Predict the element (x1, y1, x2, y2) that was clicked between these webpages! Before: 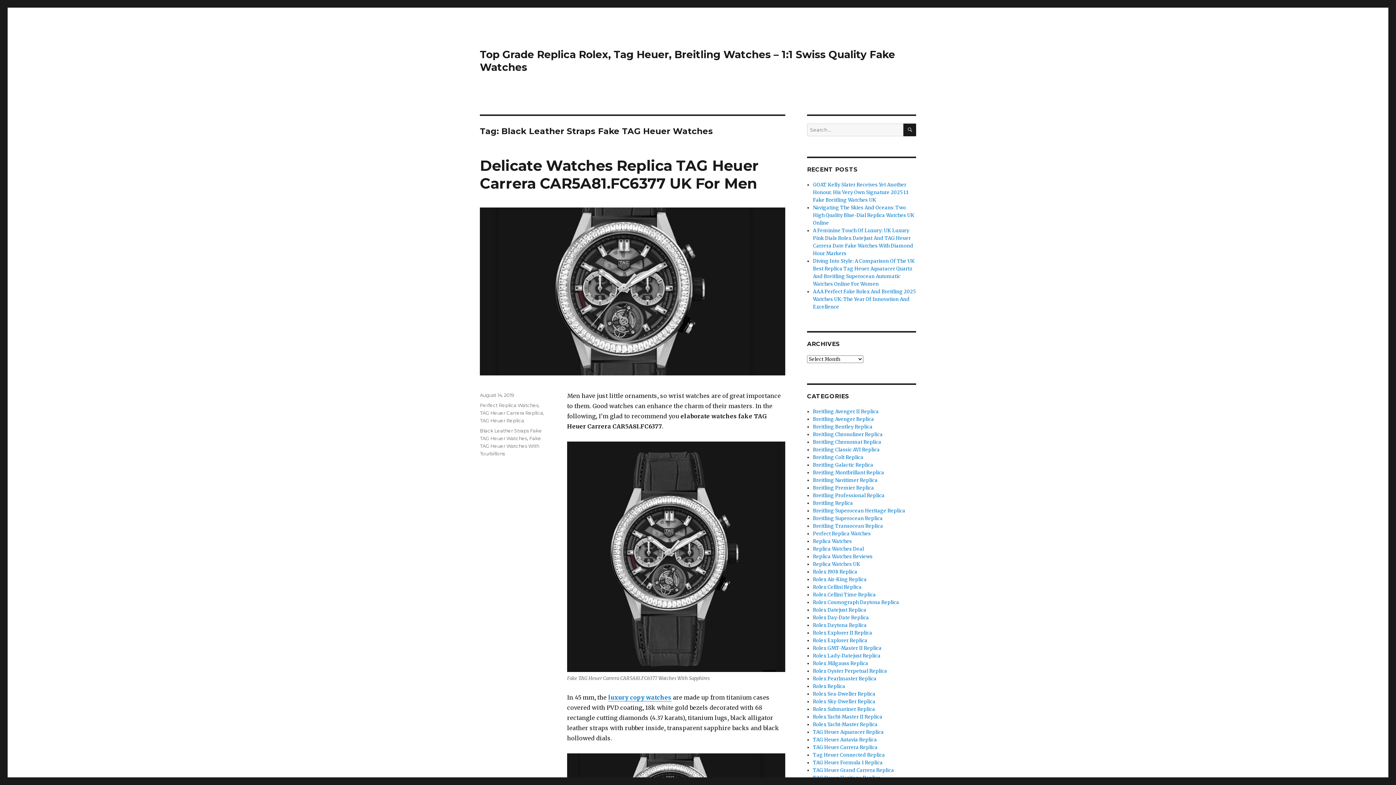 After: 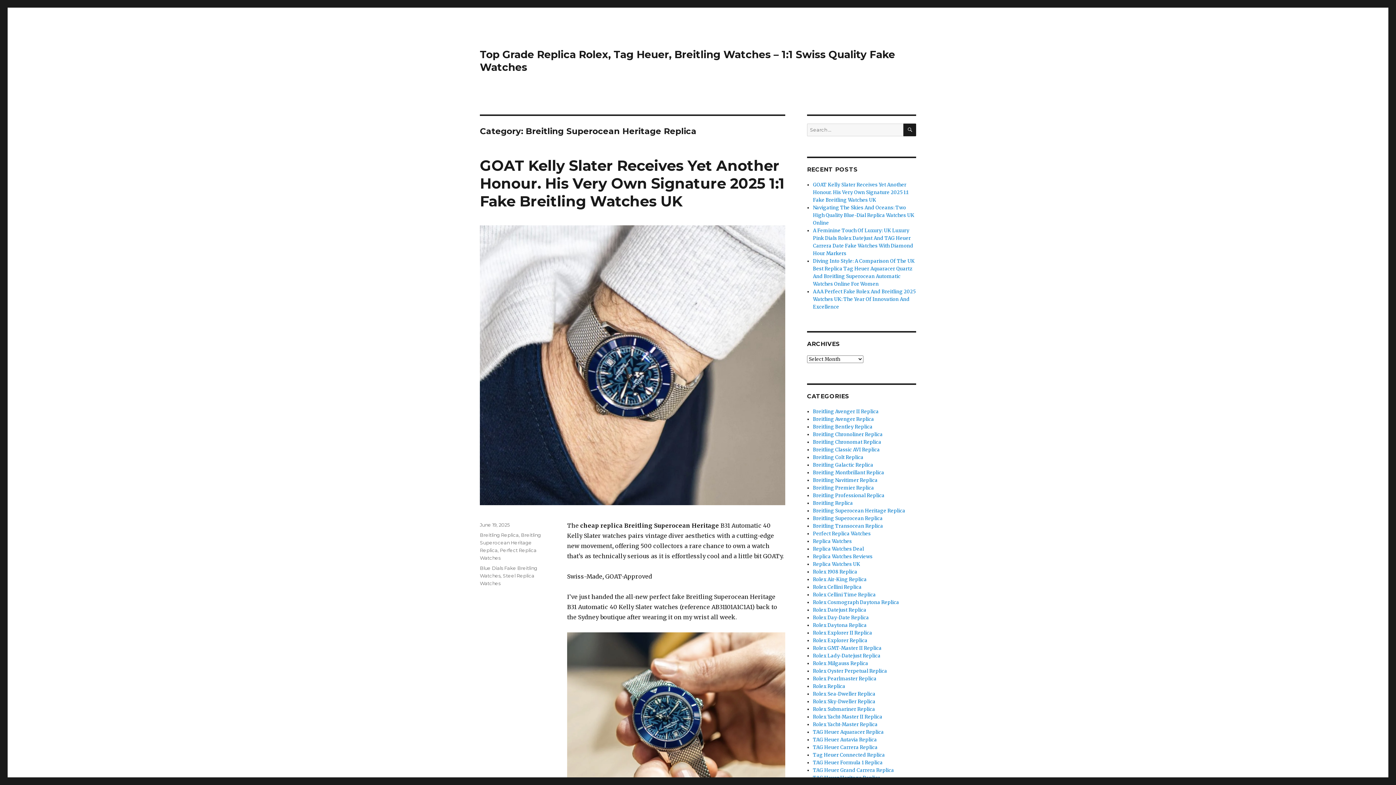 Action: label: Breitling Superocean Heritage Replica bbox: (813, 508, 905, 514)